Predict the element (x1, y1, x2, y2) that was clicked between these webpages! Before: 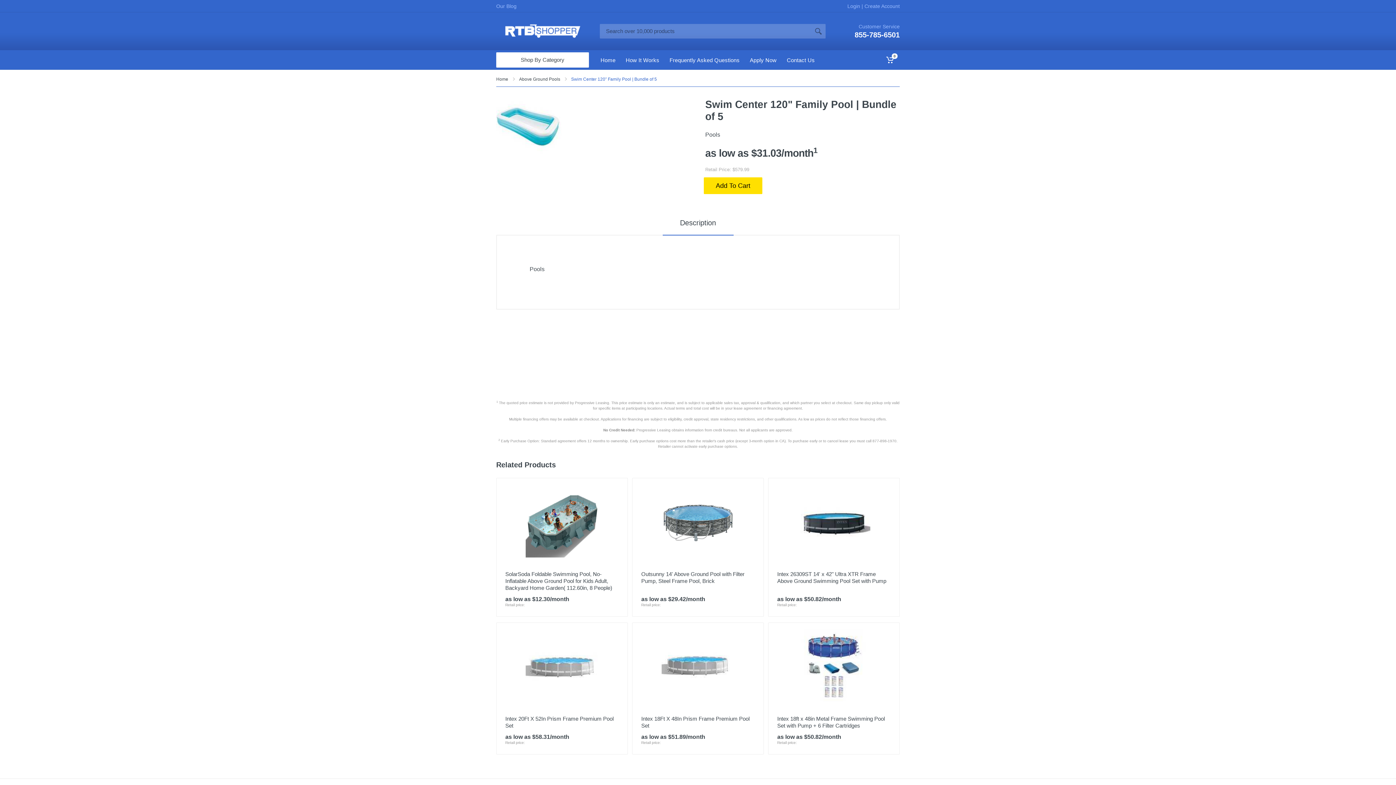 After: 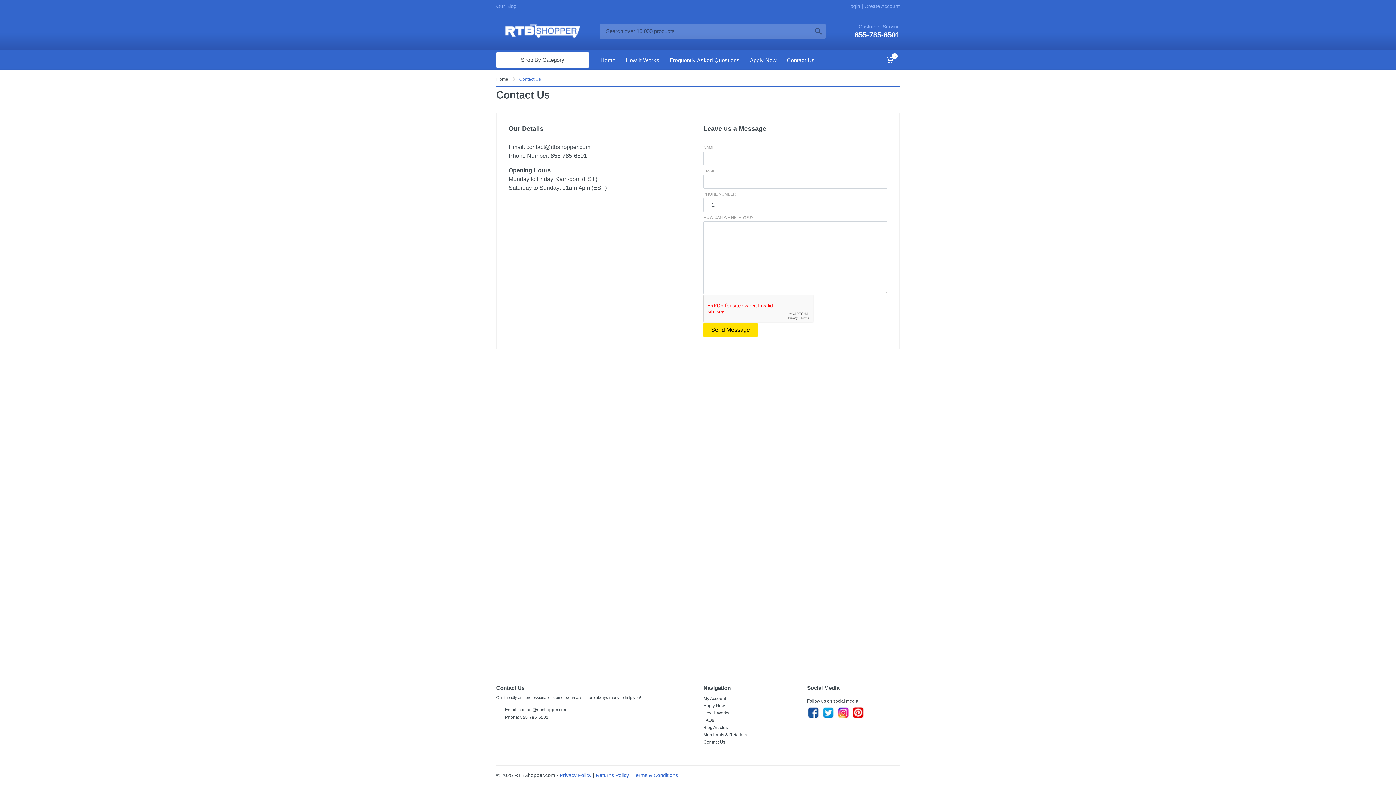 Action: label: Contact Us bbox: (781, 50, 820, 69)